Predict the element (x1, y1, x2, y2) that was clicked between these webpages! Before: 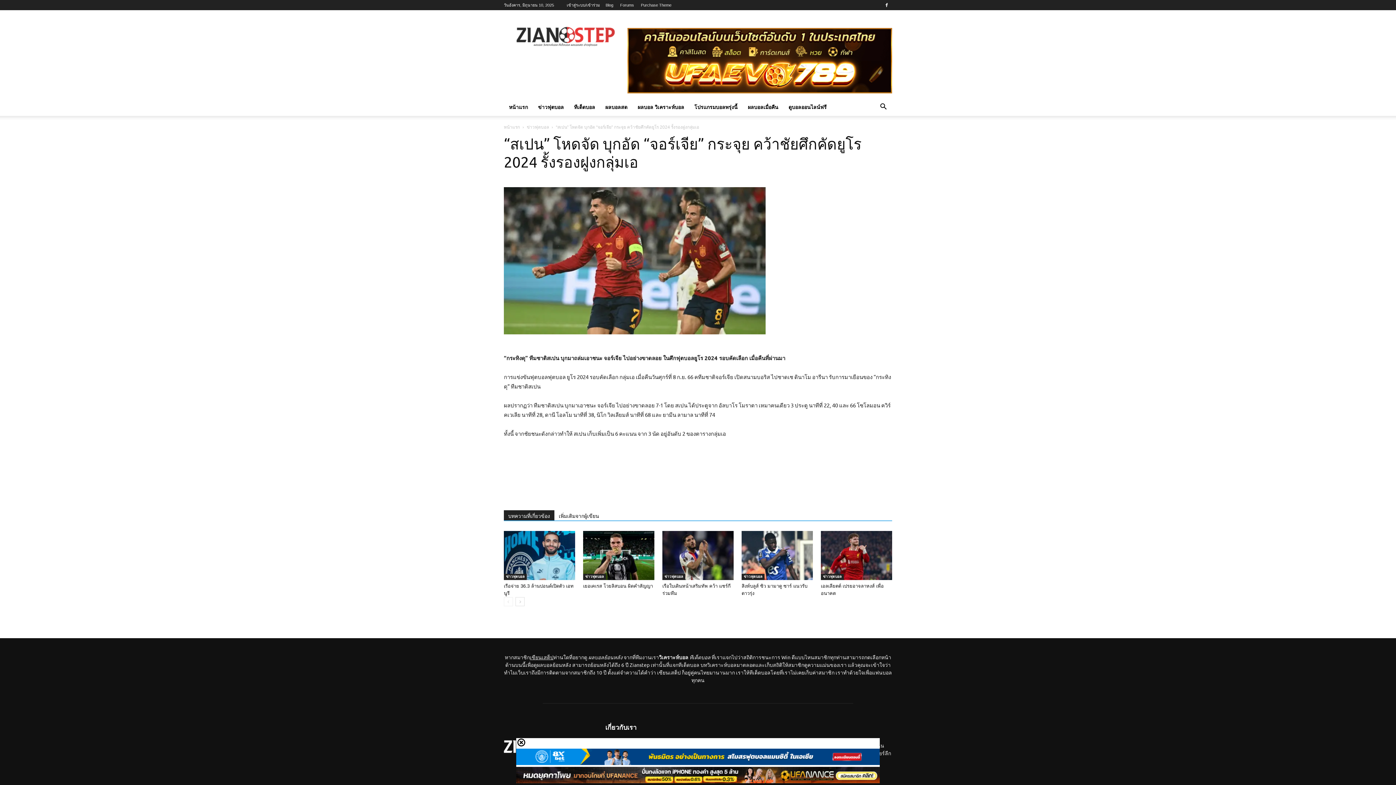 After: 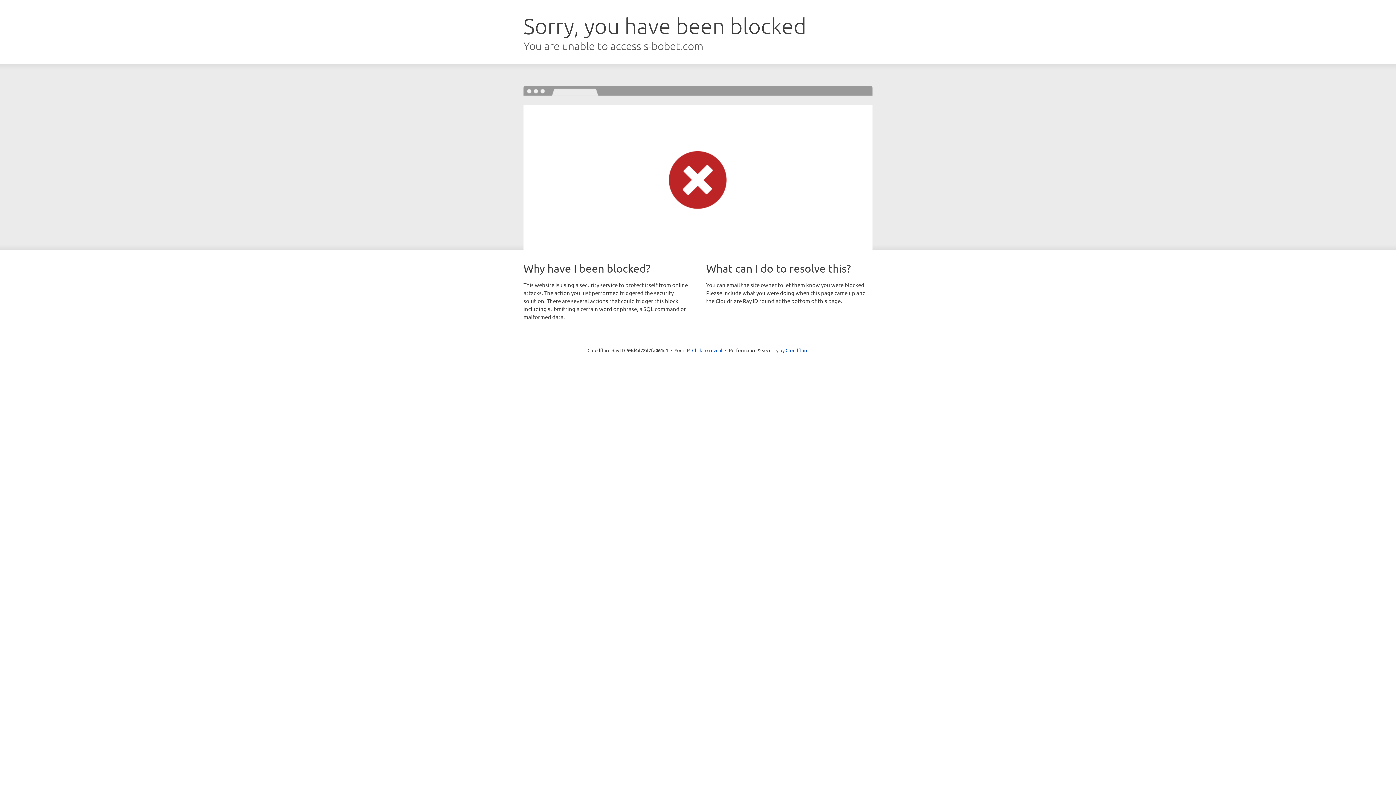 Action: bbox: (641, 2, 671, 7) label: Purchase Theme